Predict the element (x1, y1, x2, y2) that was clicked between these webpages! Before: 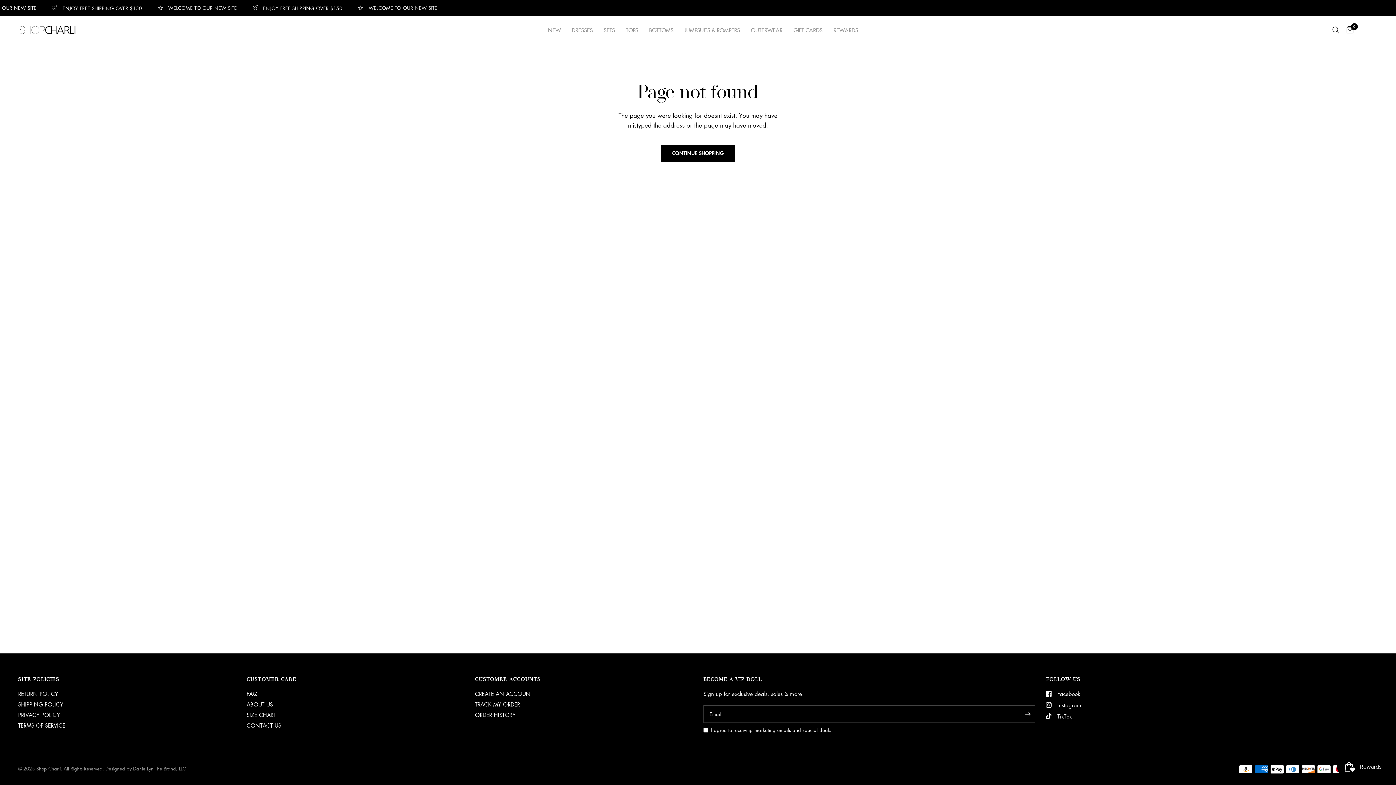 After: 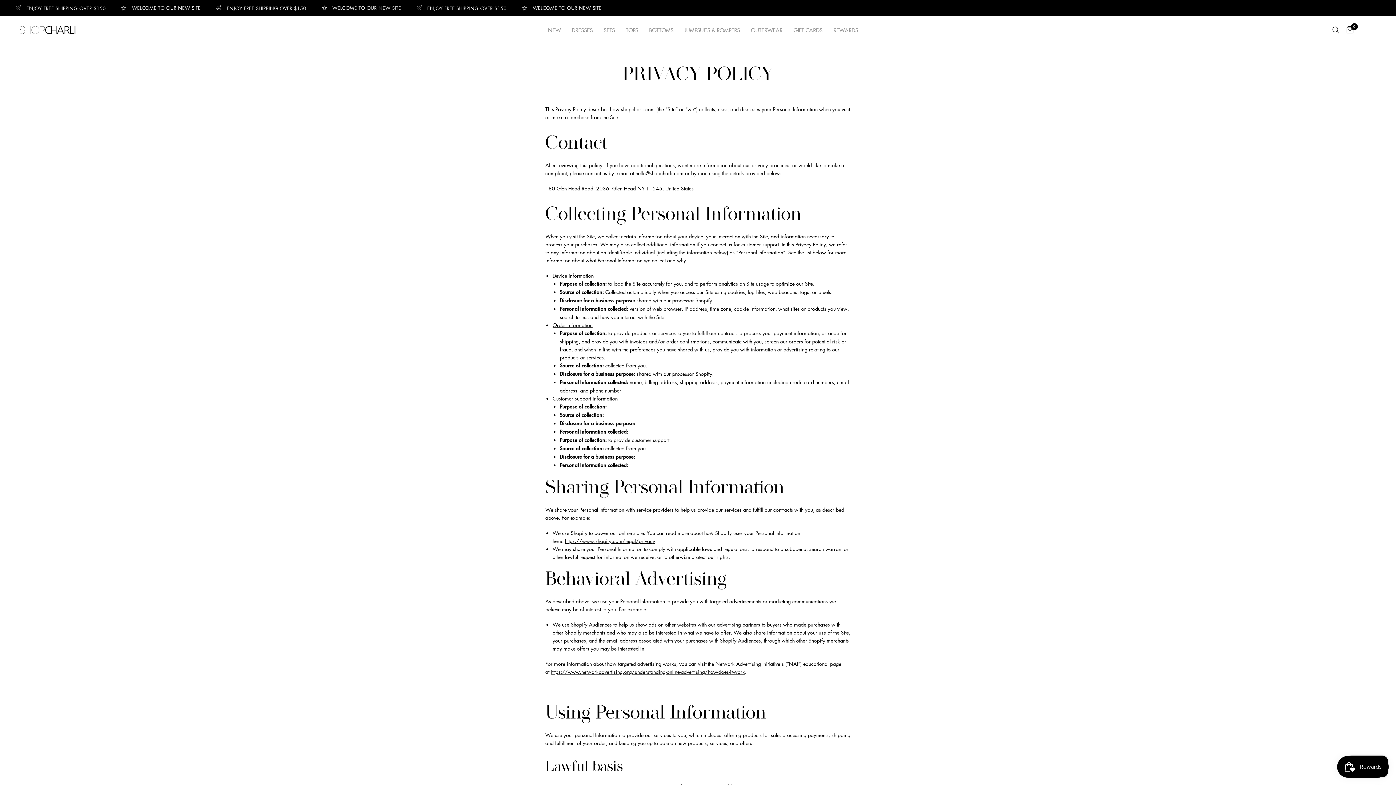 Action: label: PRIVACY POLICY bbox: (18, 711, 60, 718)